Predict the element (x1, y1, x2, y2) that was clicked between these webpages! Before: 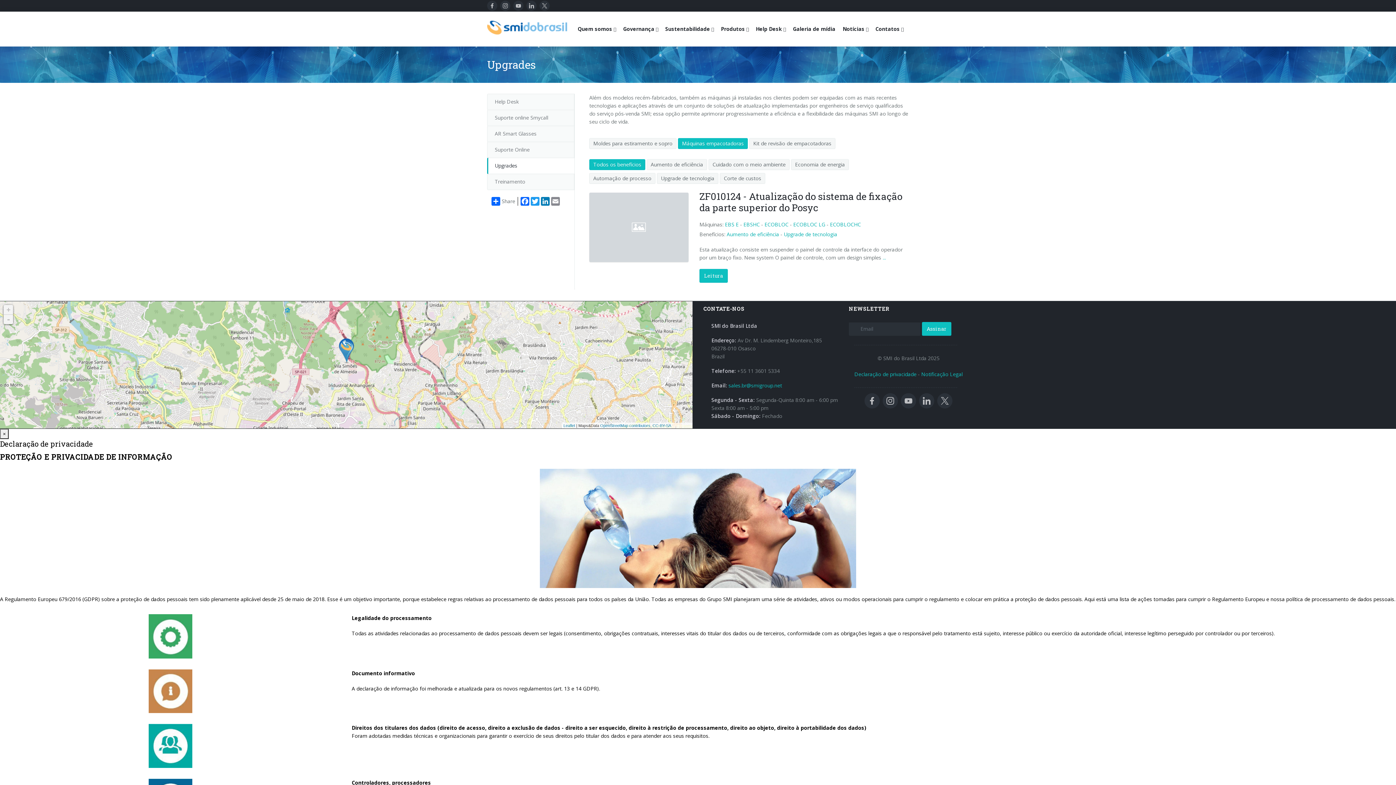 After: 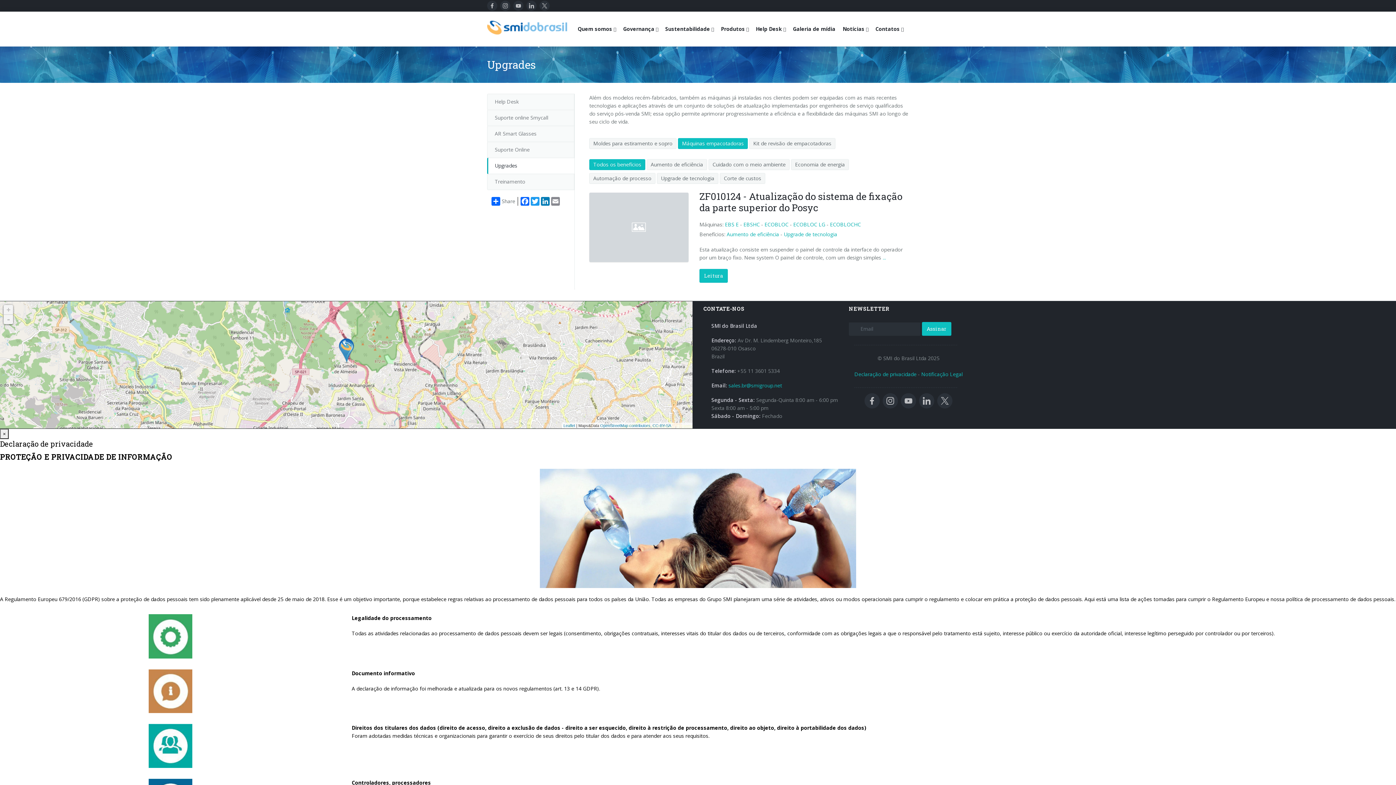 Action: label: ECOBLOCHC bbox: (830, 221, 861, 228)